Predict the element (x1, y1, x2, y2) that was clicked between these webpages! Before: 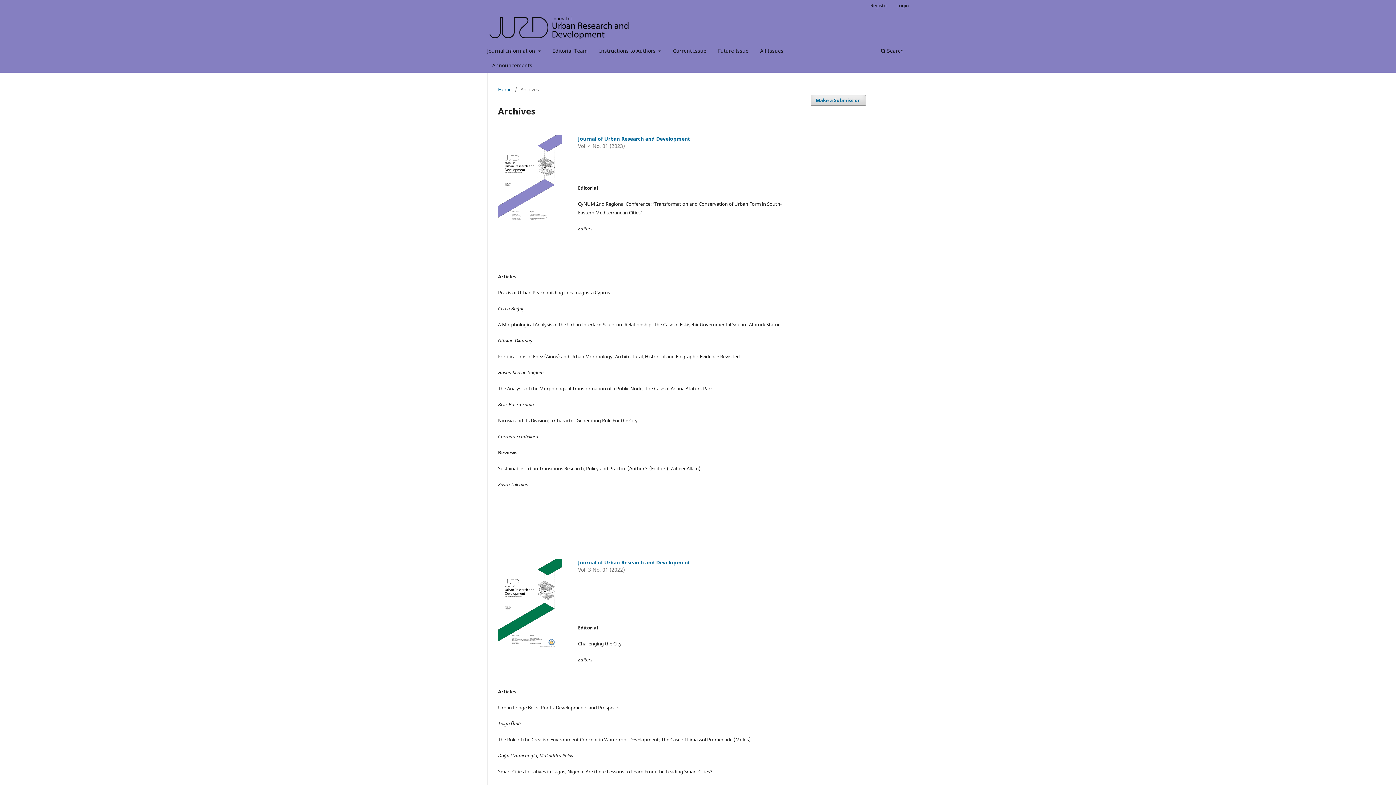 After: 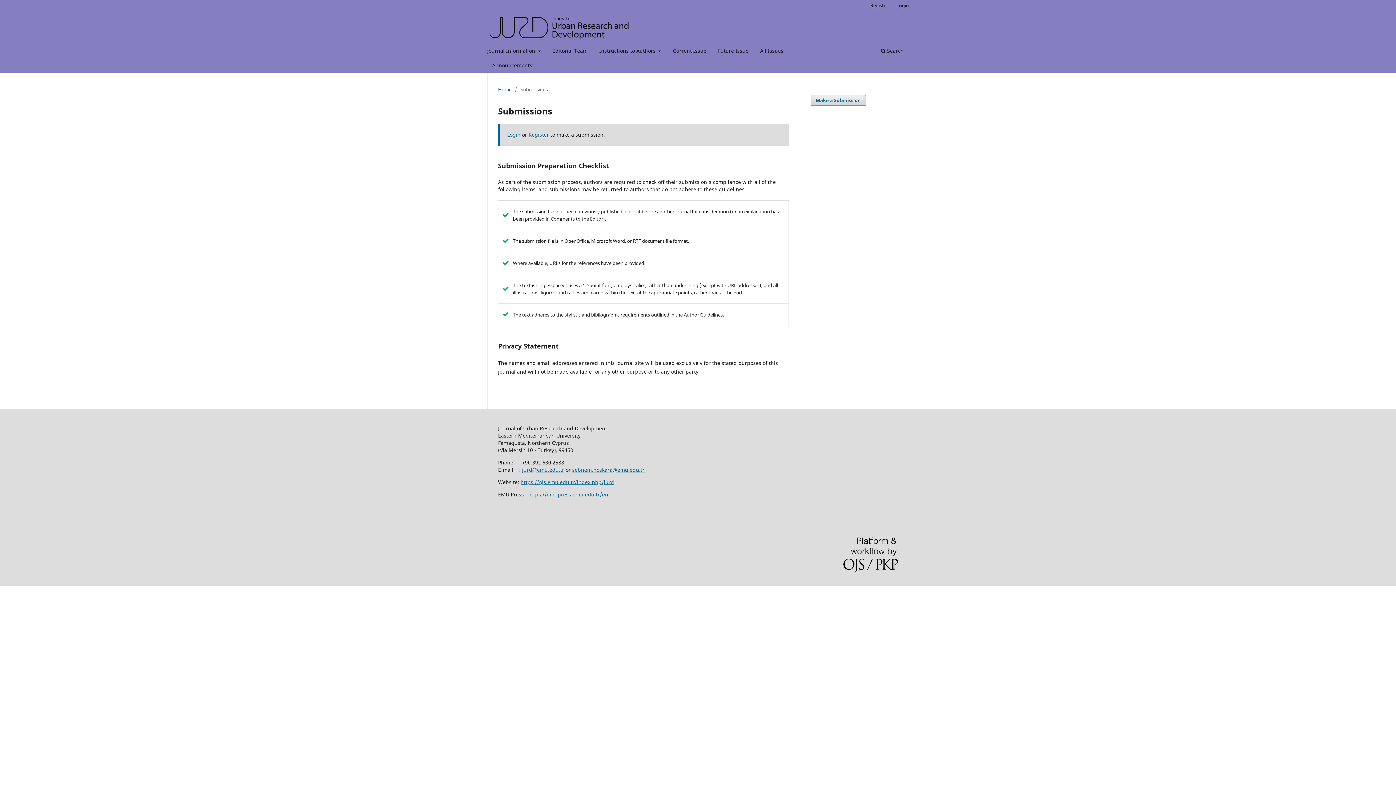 Action: label: Make a Submission bbox: (810, 94, 866, 105)